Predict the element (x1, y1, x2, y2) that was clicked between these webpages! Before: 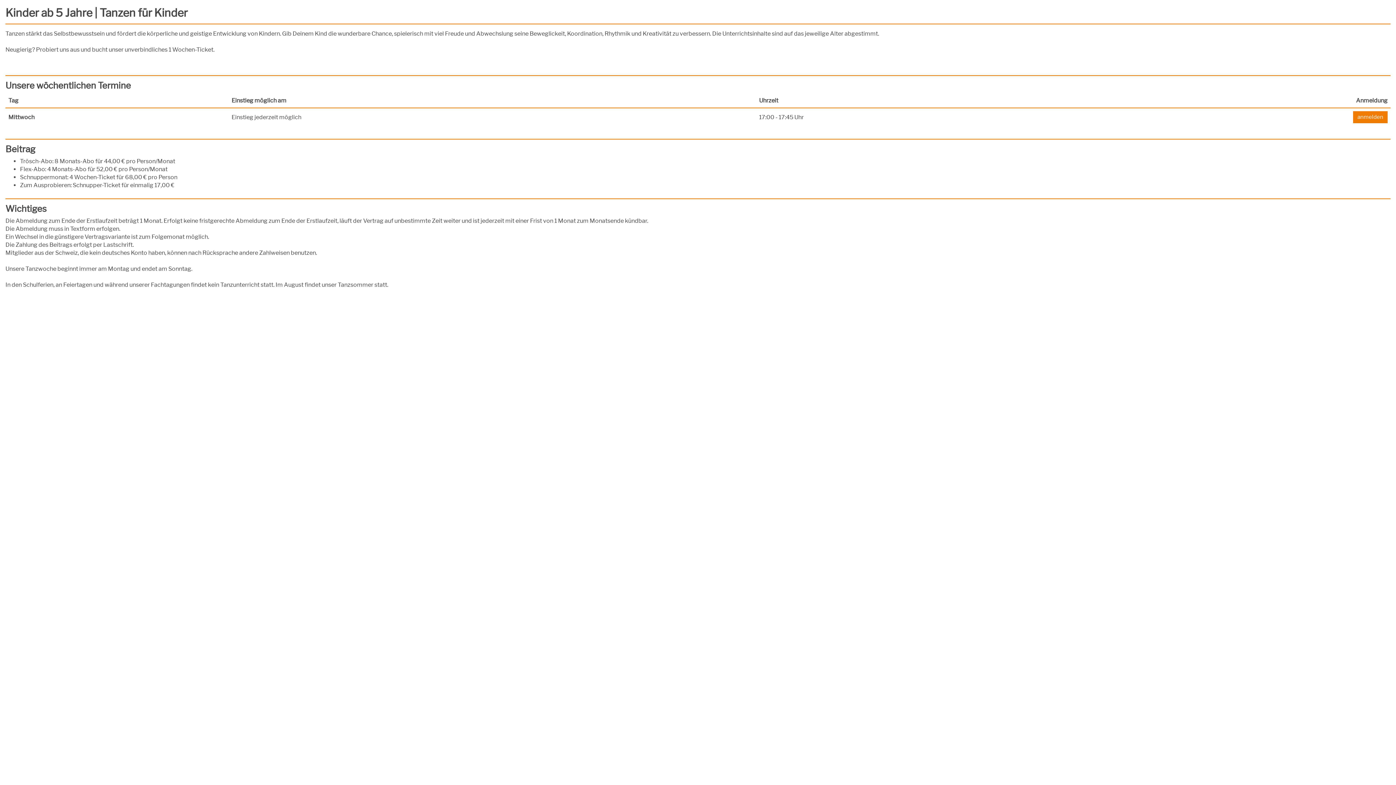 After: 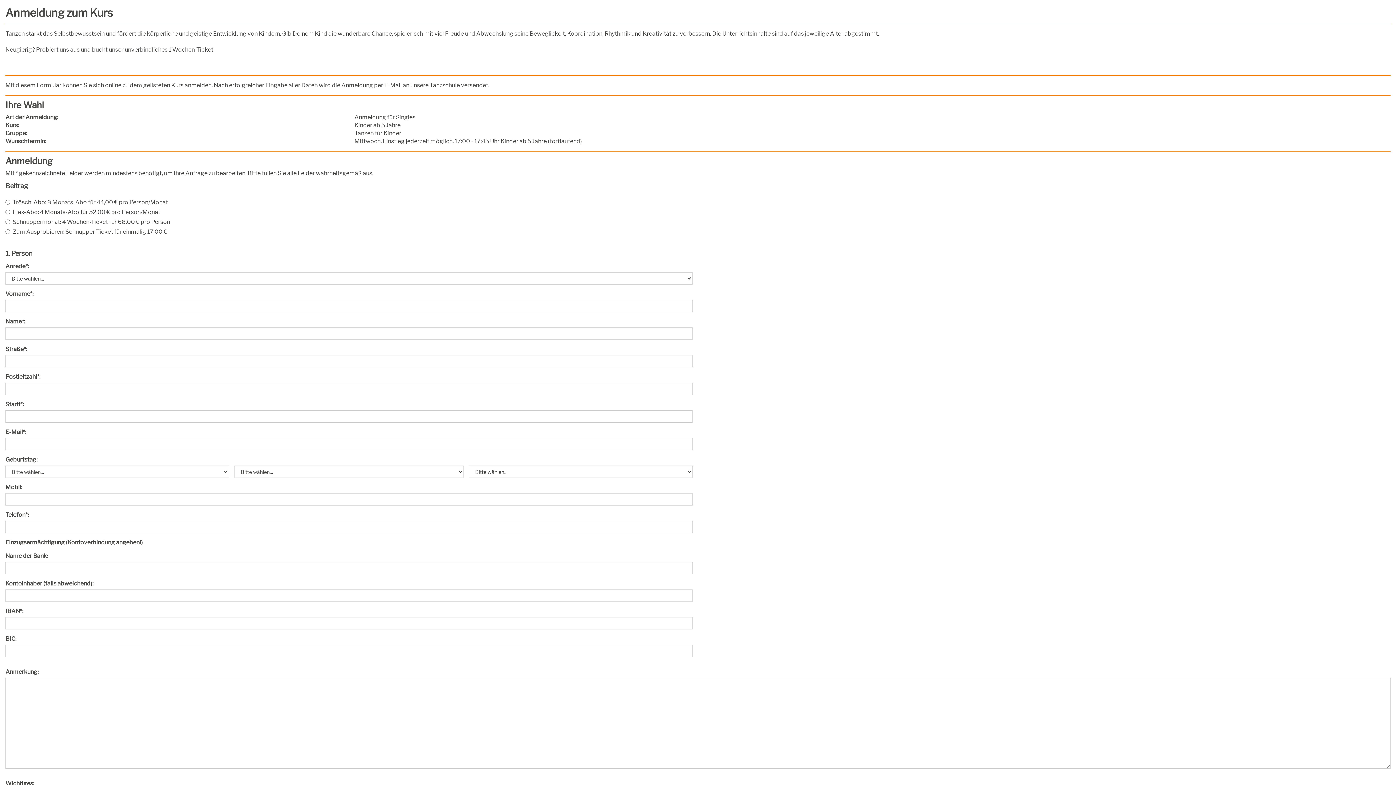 Action: label: anmelden bbox: (1353, 111, 1388, 123)